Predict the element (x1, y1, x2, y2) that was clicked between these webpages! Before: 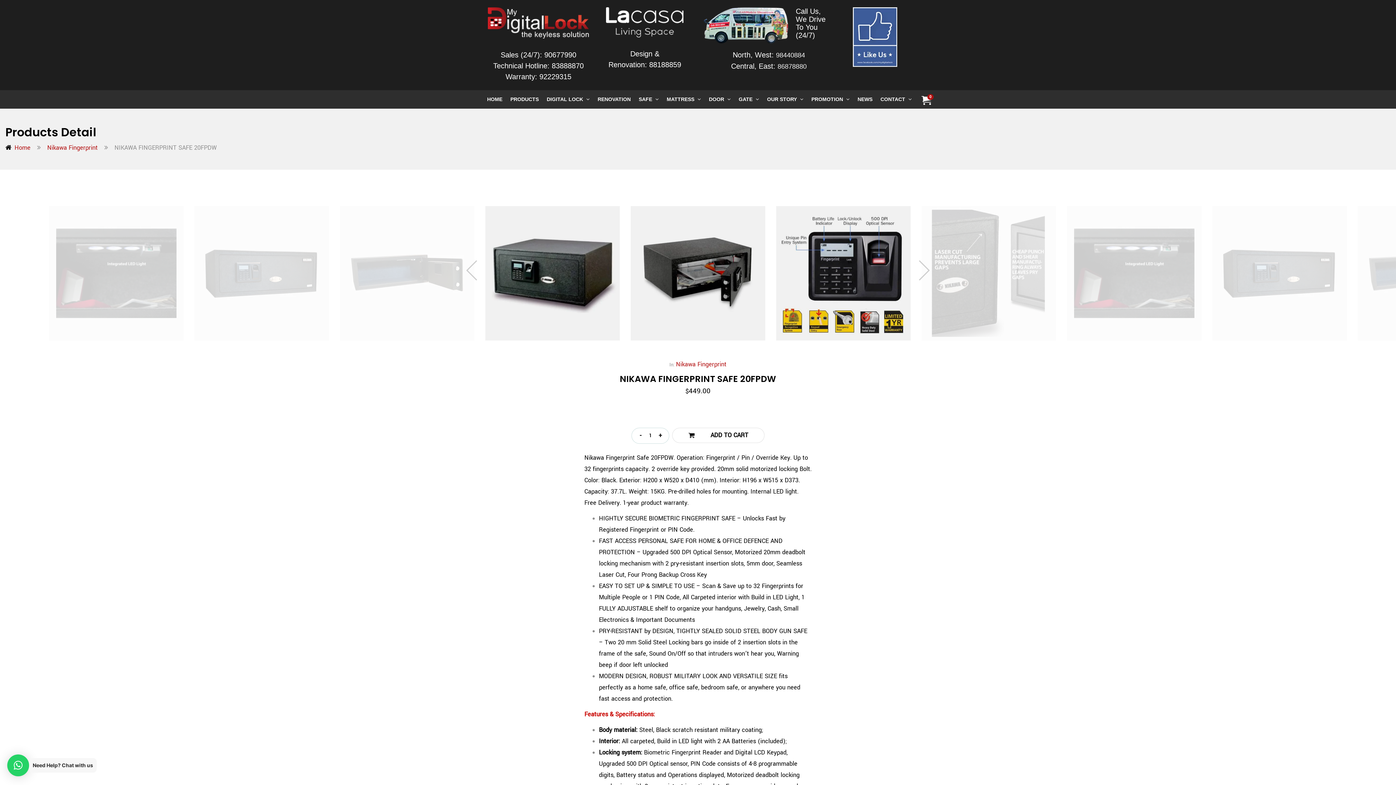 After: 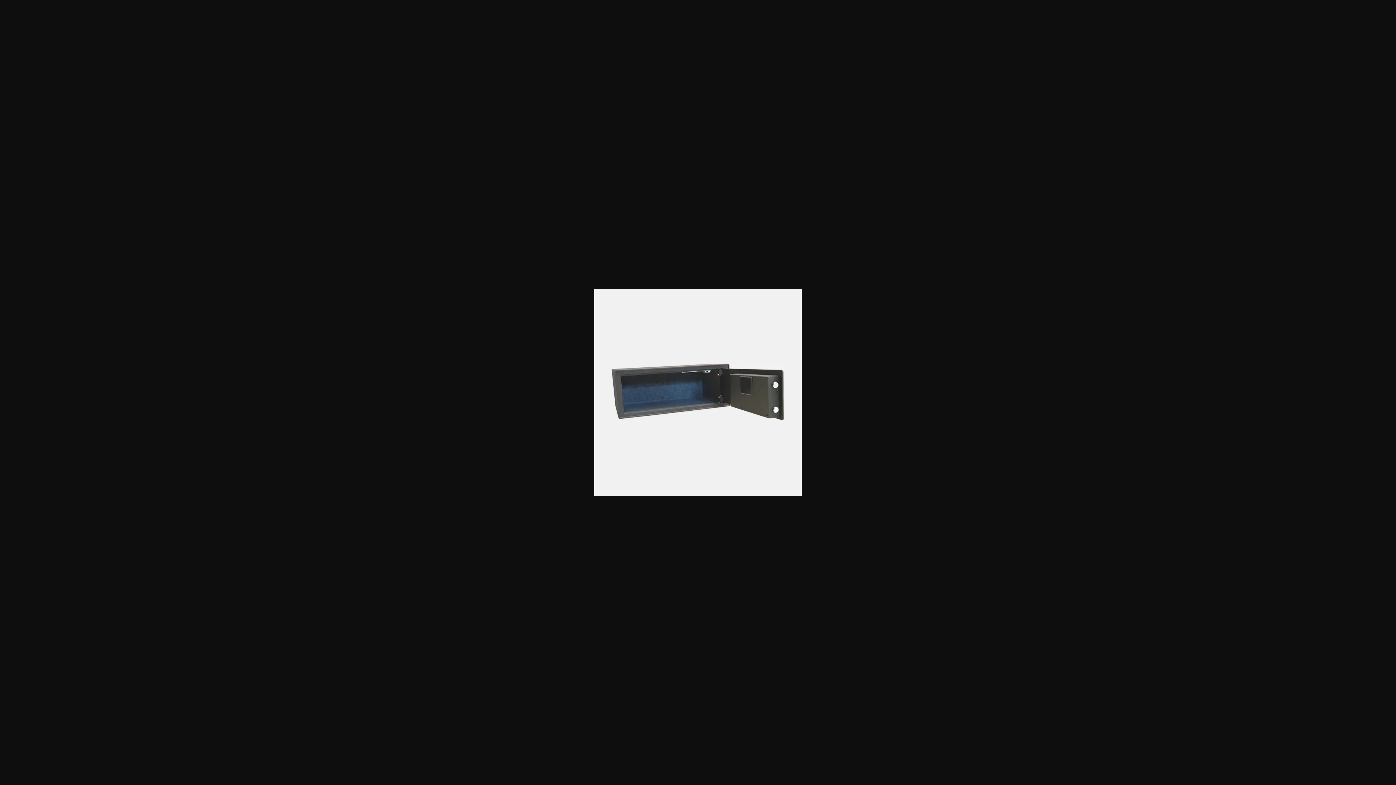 Action: bbox: (340, 206, 474, 340)